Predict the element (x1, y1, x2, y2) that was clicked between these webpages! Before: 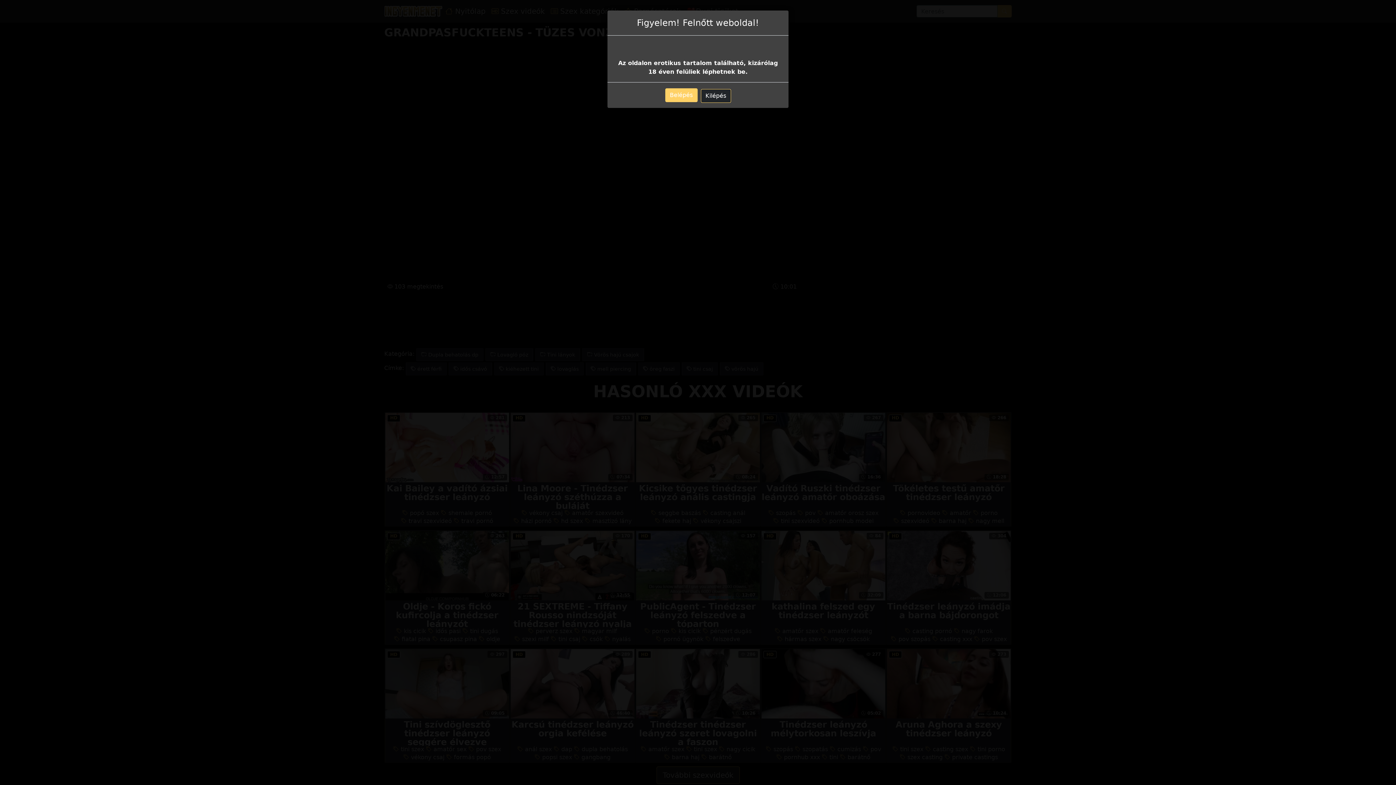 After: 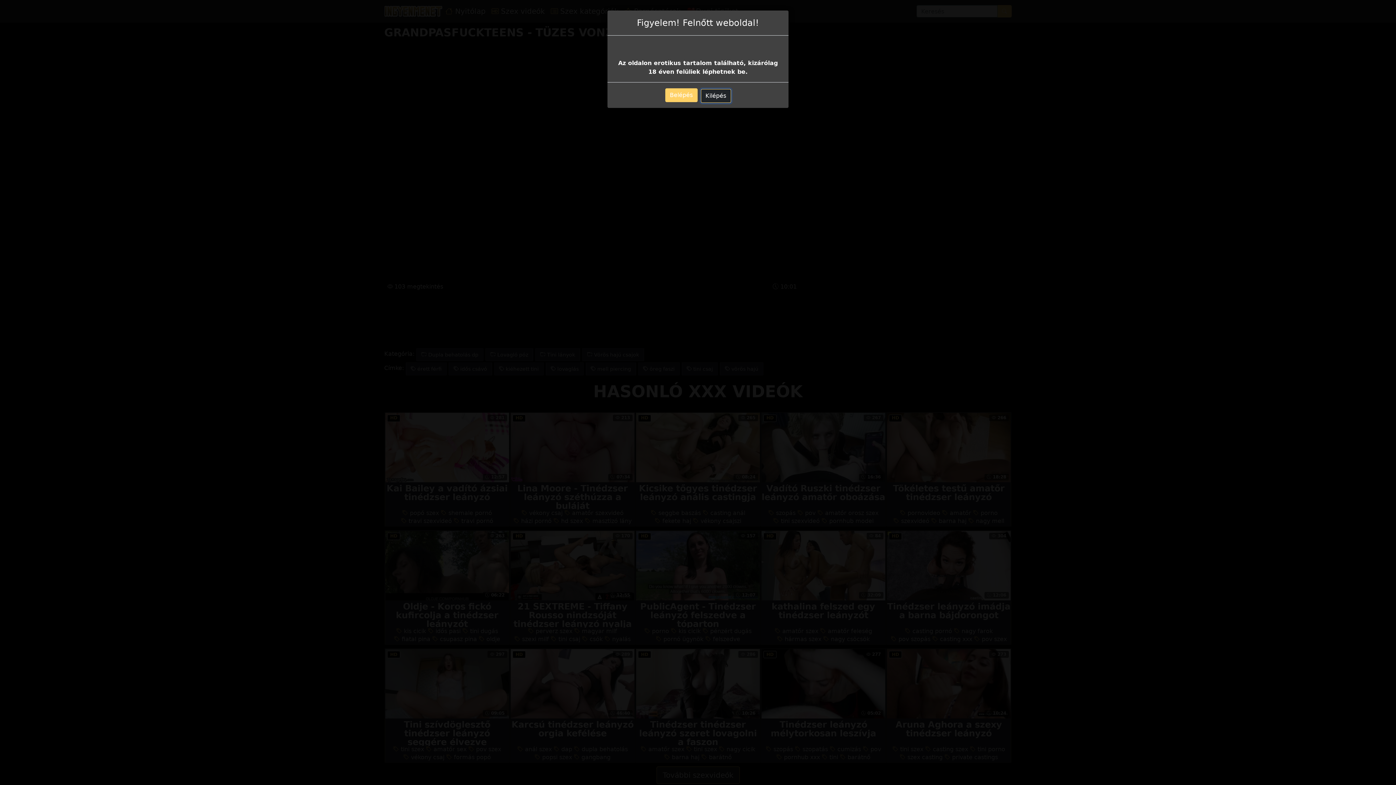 Action: bbox: (700, 89, 731, 102) label: Kilépés